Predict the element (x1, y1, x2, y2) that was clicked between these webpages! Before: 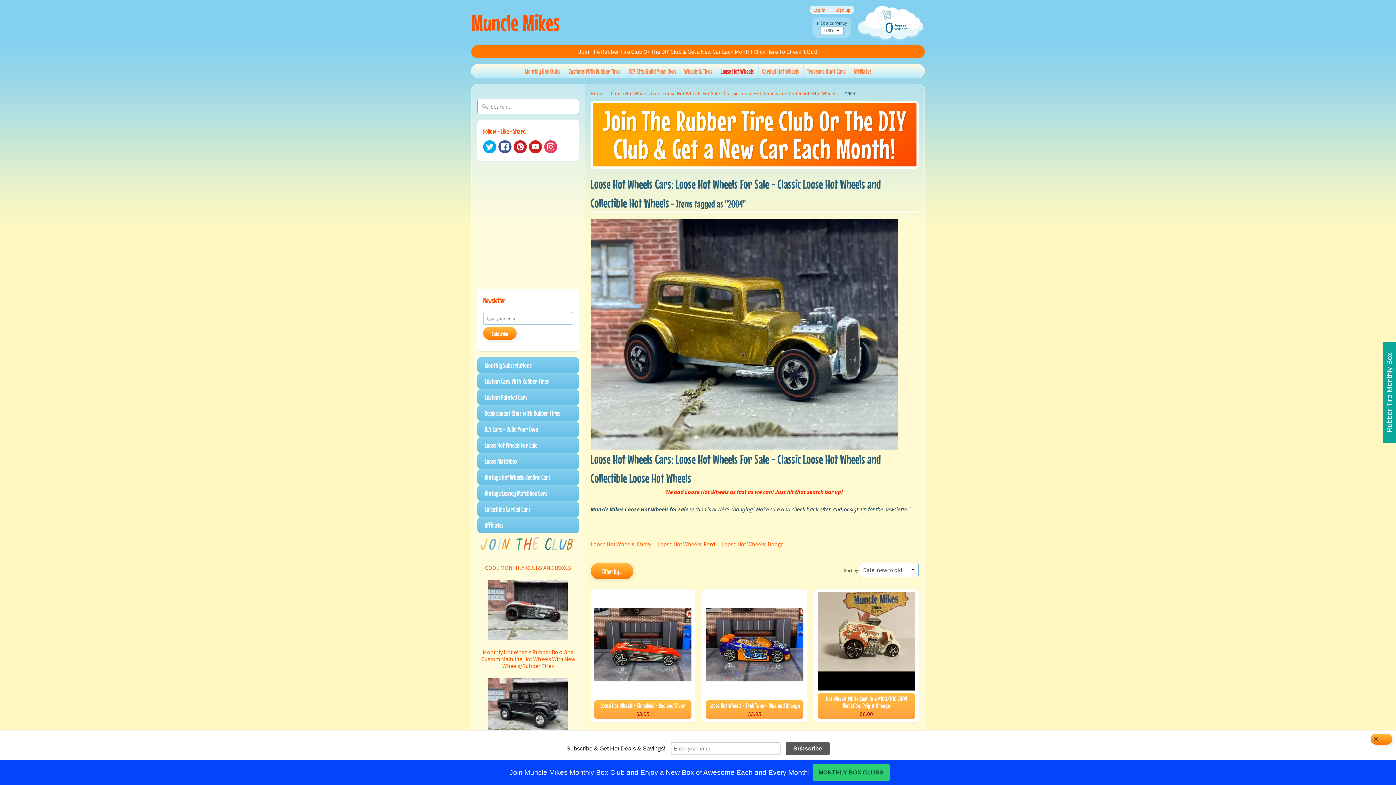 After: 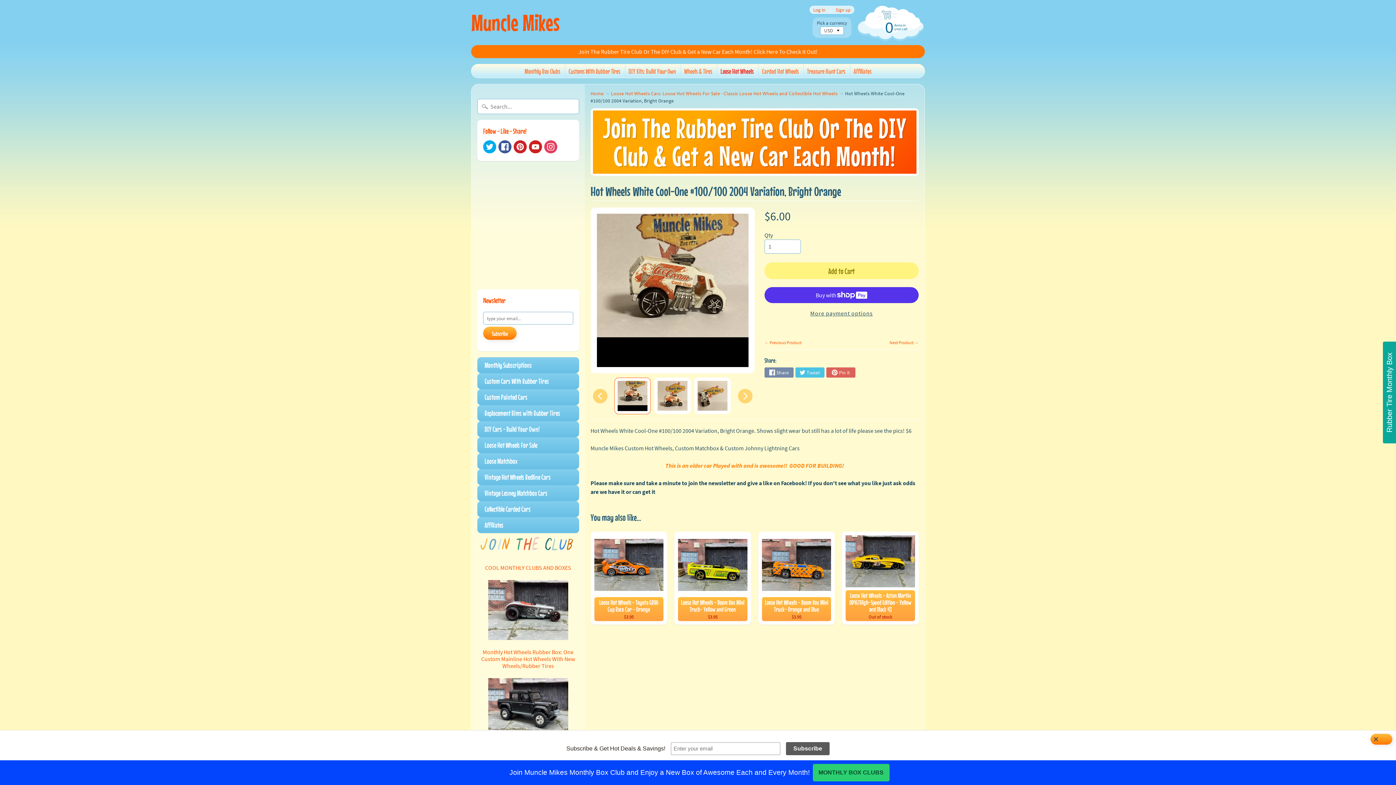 Action: label: Hot Wheels White Cool-One #100/100 2004 Variation, Bright Orange
$6.00 bbox: (814, 588, 918, 723)